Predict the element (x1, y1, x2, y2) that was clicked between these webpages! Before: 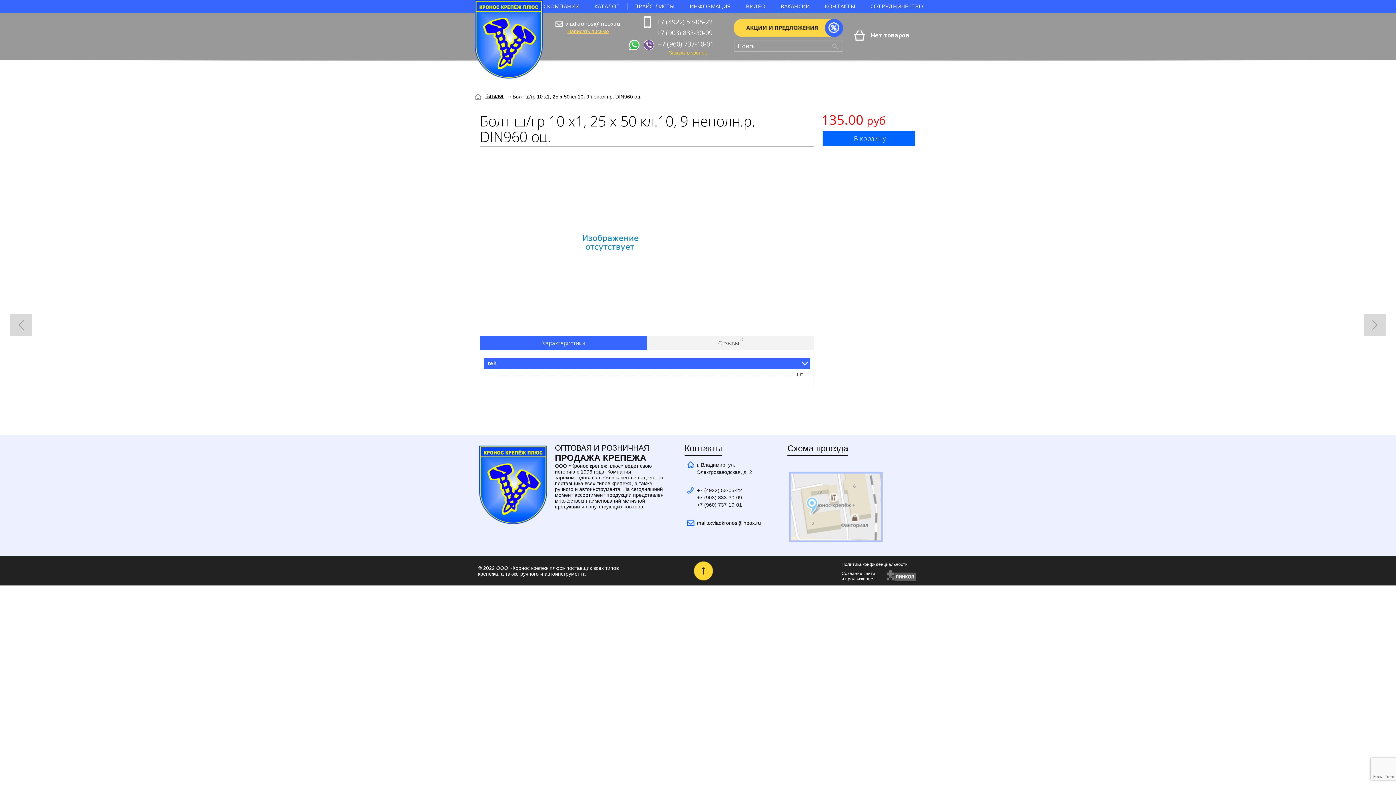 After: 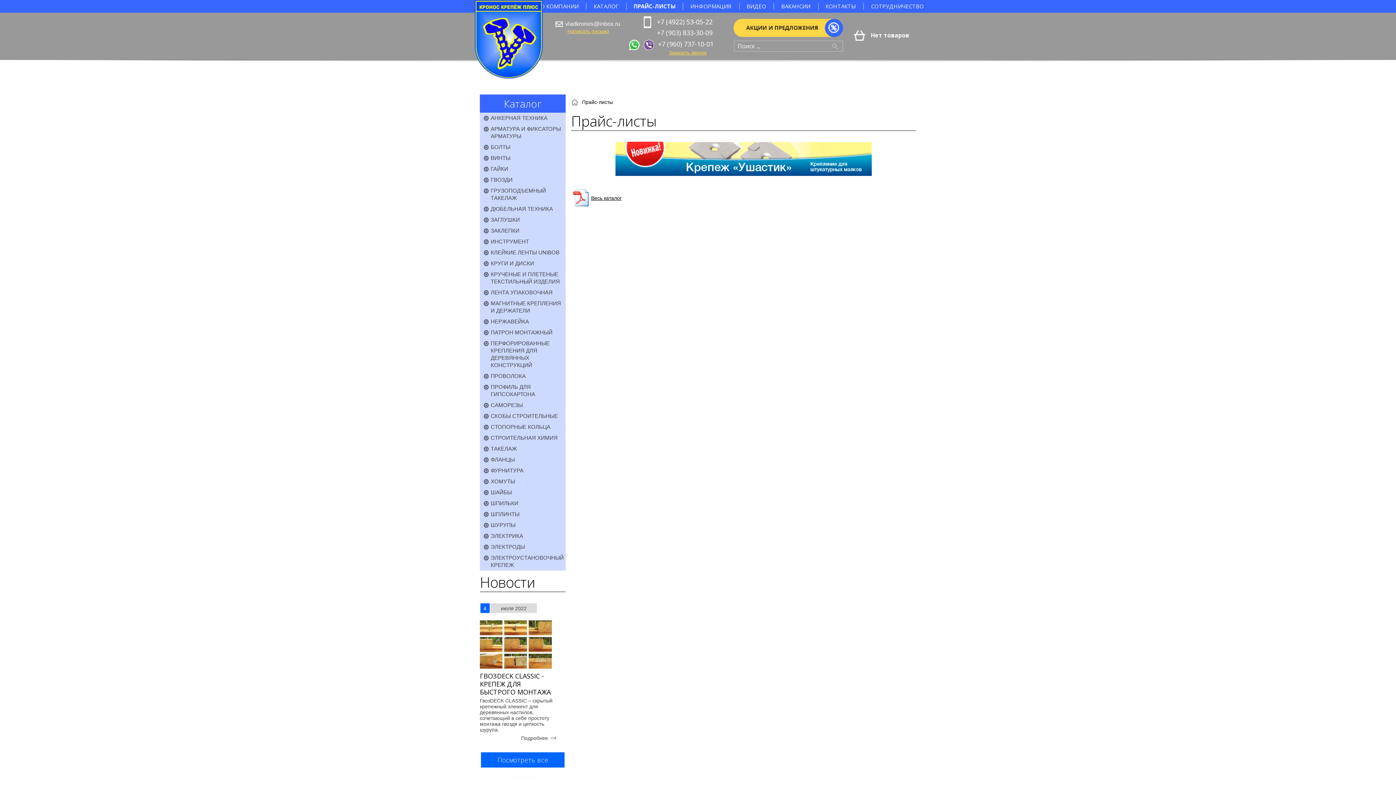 Action: bbox: (627, 0, 682, 12) label: ПРАЙС-ЛИСТЫ